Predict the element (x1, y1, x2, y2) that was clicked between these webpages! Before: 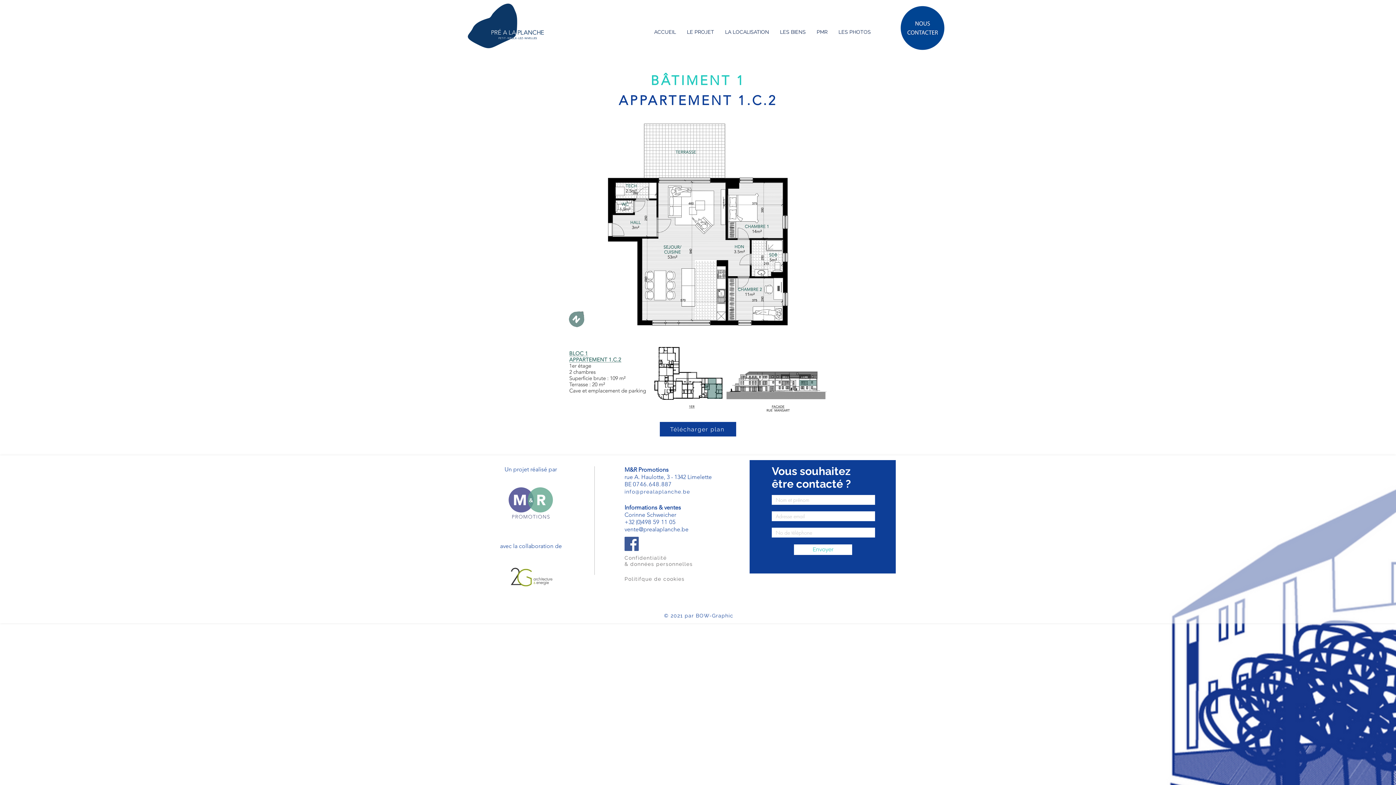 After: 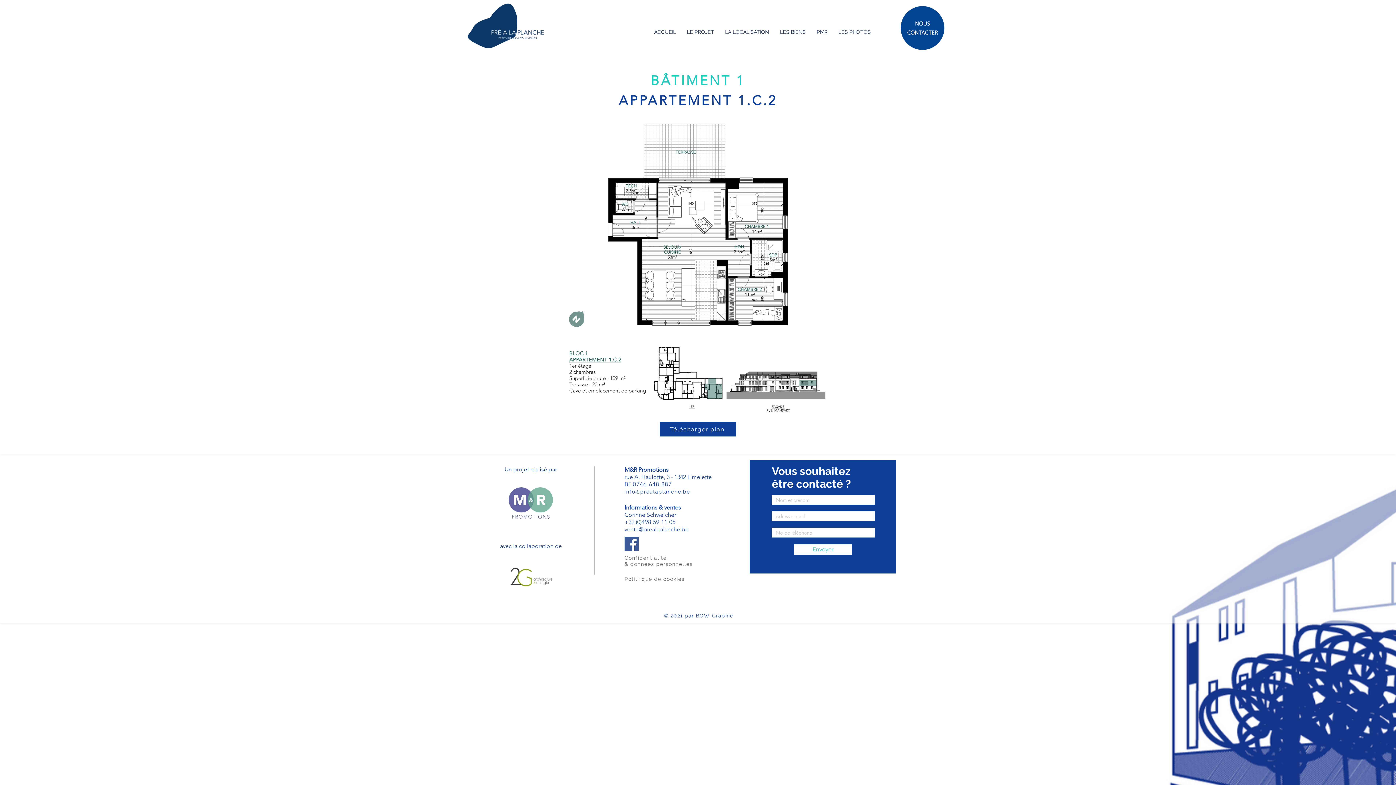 Action: label: info@prealaplanche.be bbox: (624, 489, 690, 494)